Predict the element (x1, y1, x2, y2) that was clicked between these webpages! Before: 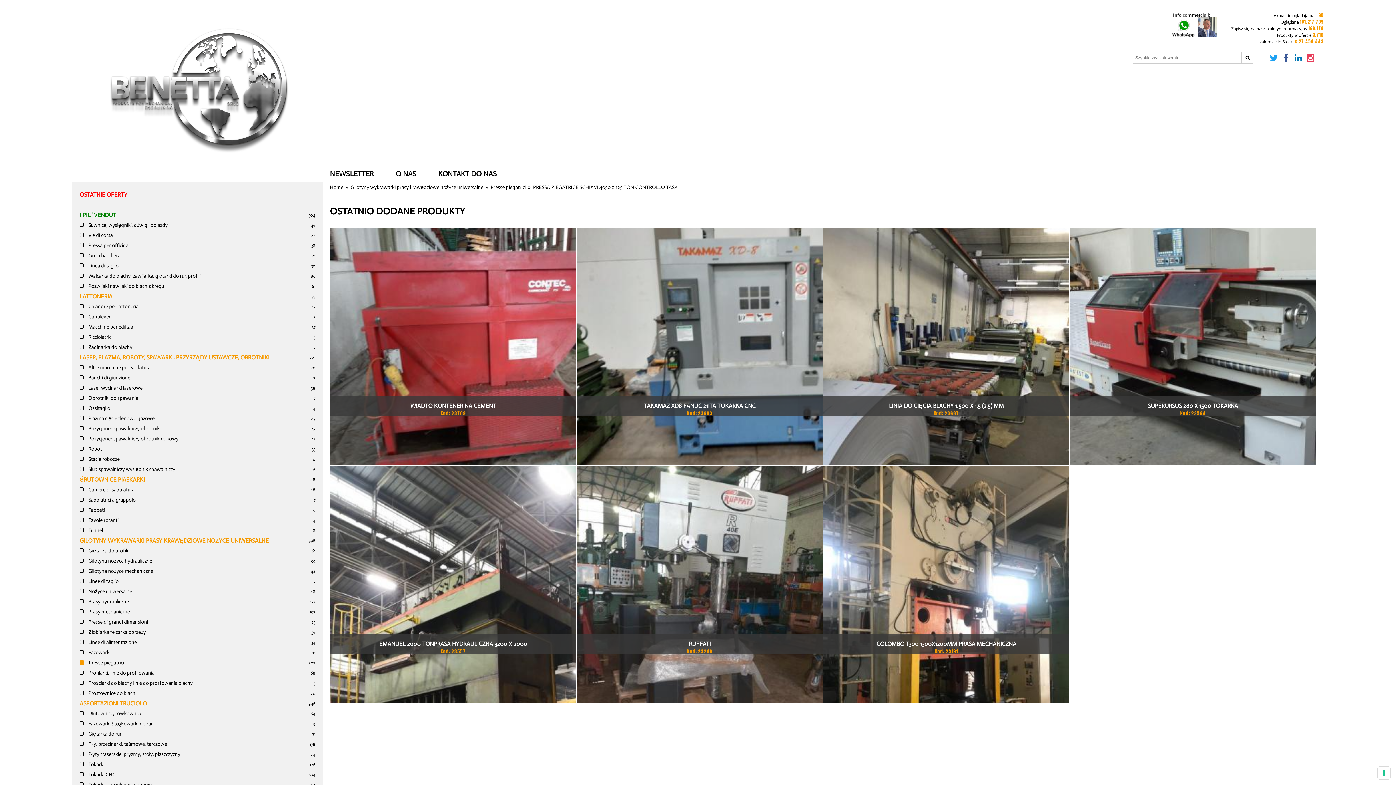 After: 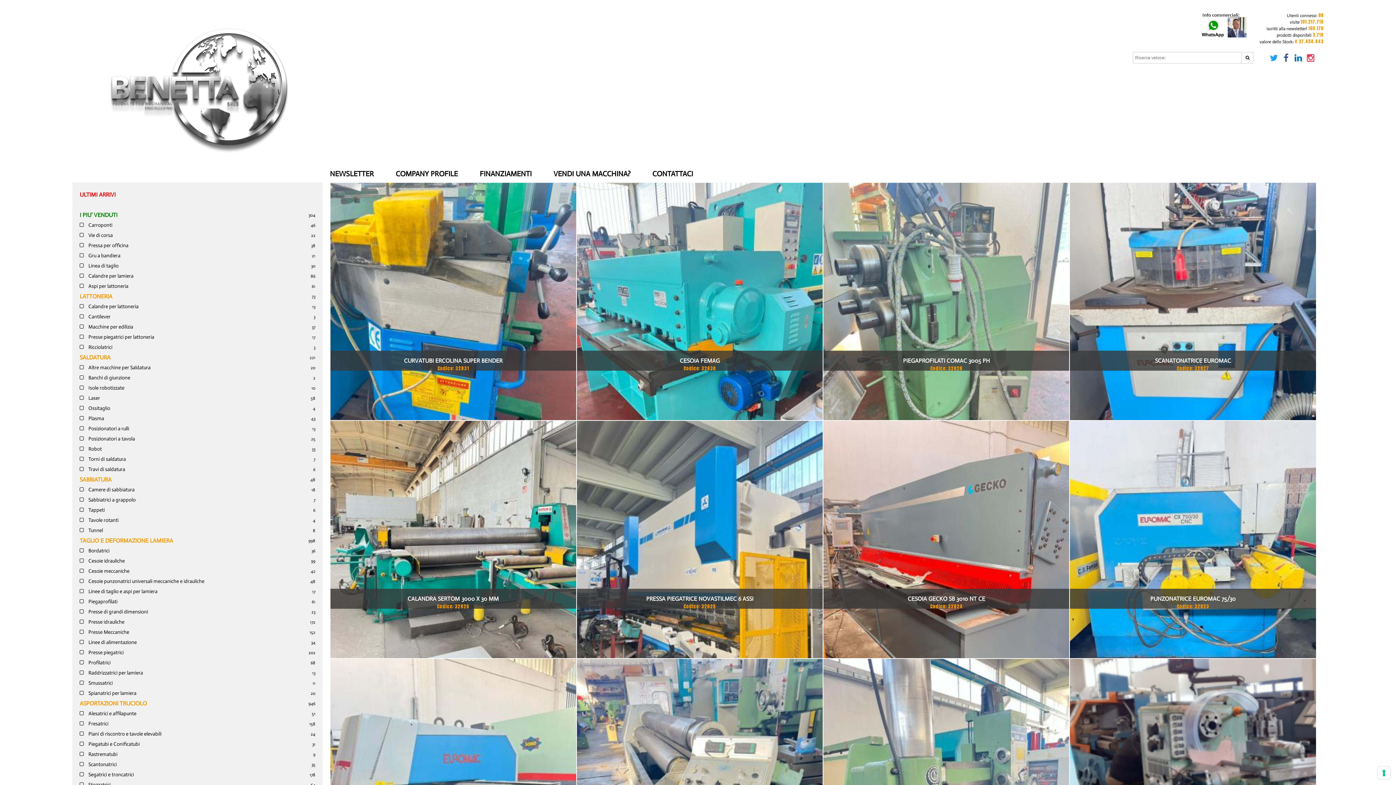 Action: bbox: (330, 184, 344, 190) label: Home 